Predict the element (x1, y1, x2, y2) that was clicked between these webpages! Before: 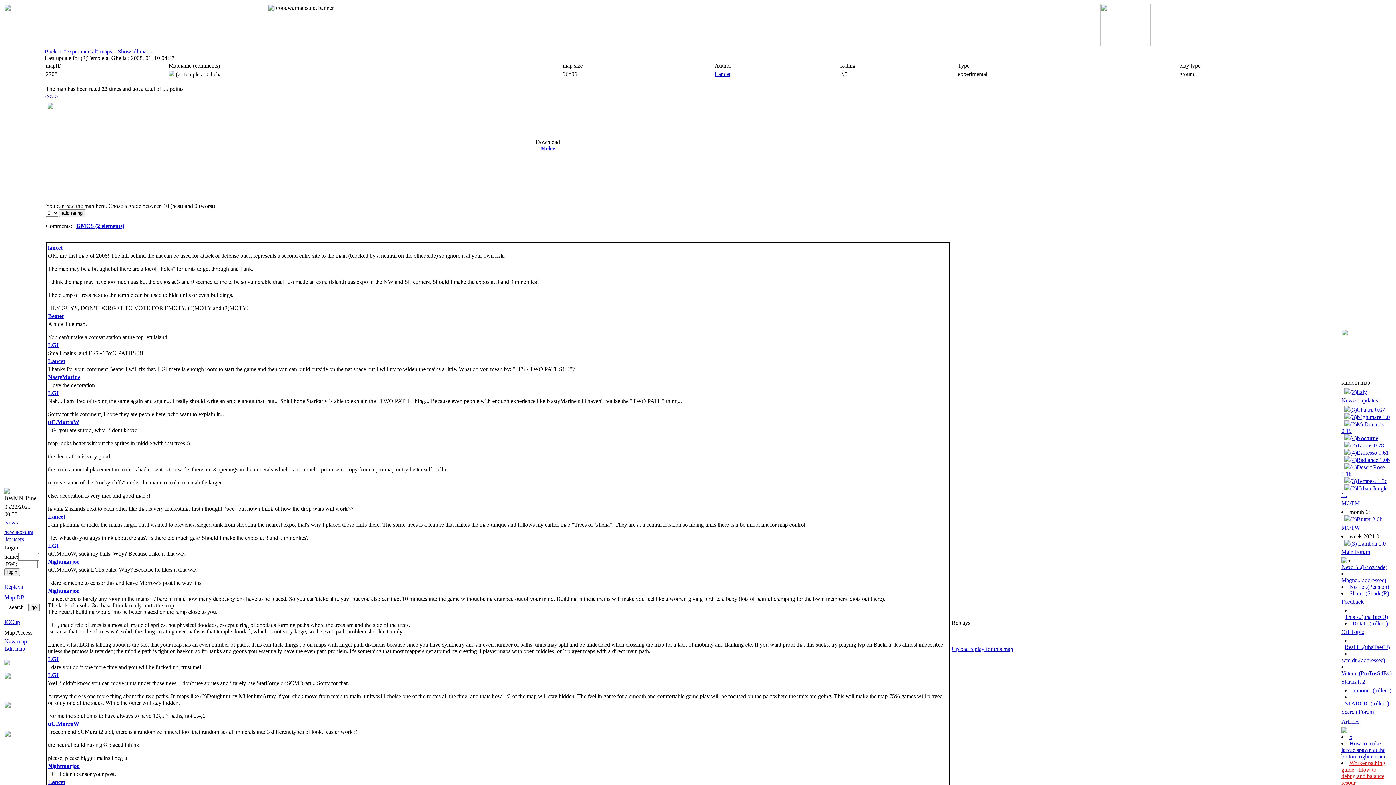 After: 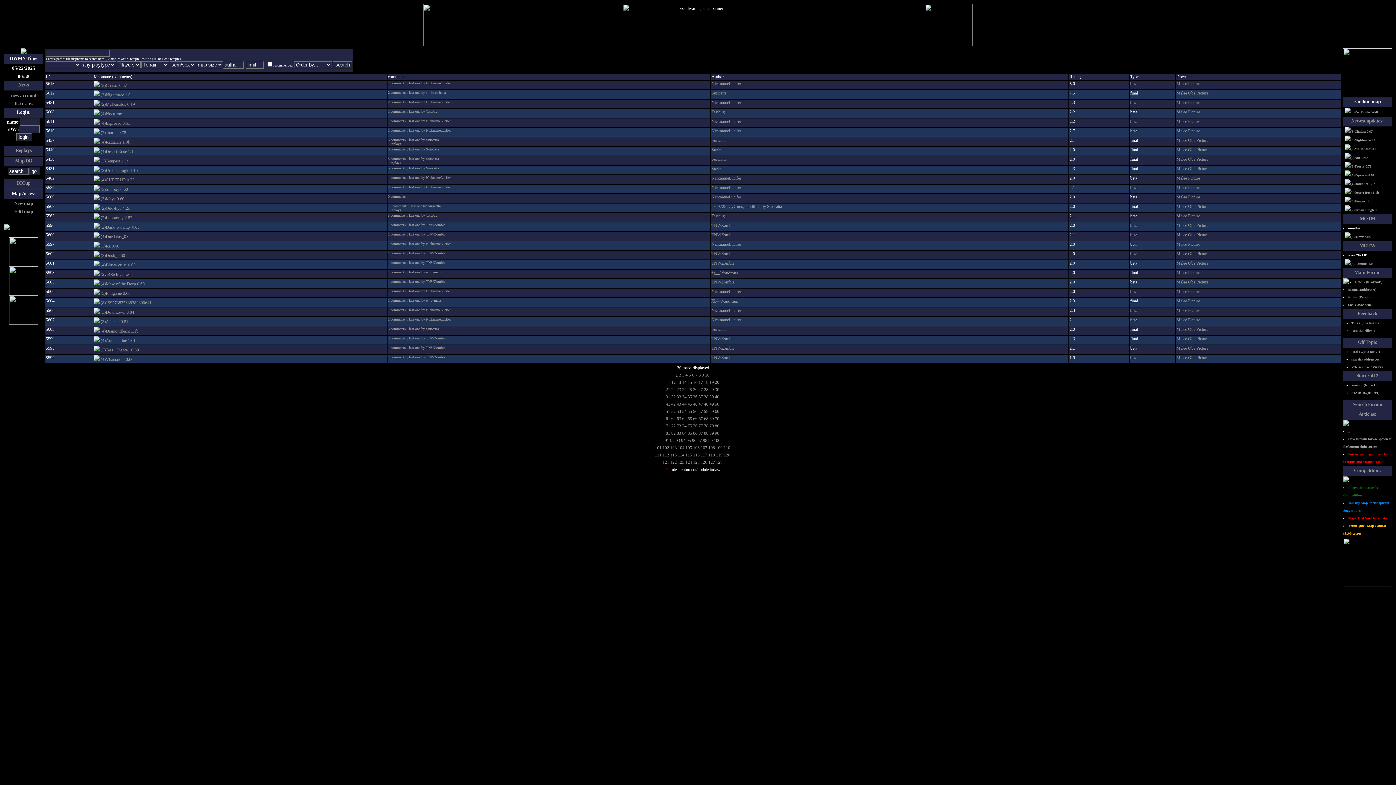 Action: bbox: (1341, 397, 1379, 403) label: Newest updates: